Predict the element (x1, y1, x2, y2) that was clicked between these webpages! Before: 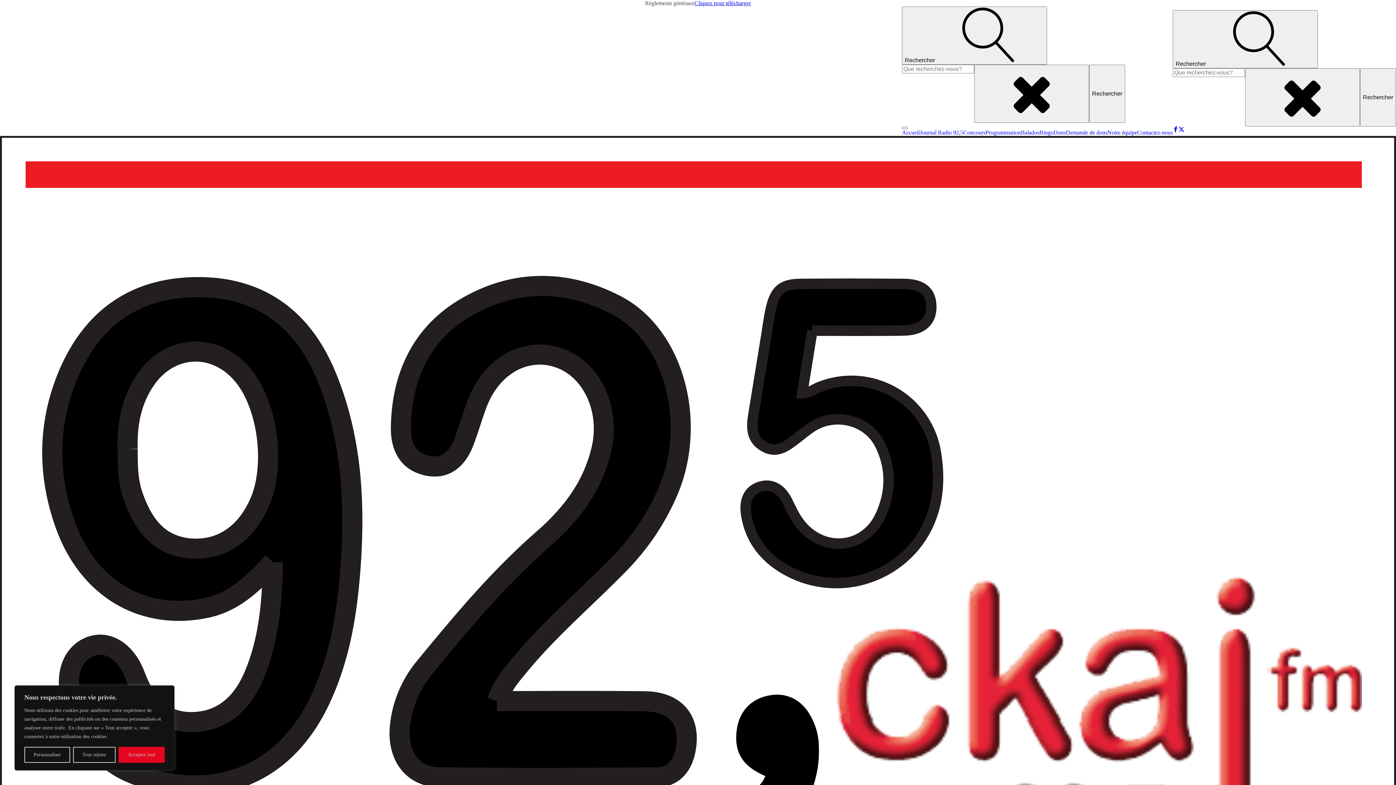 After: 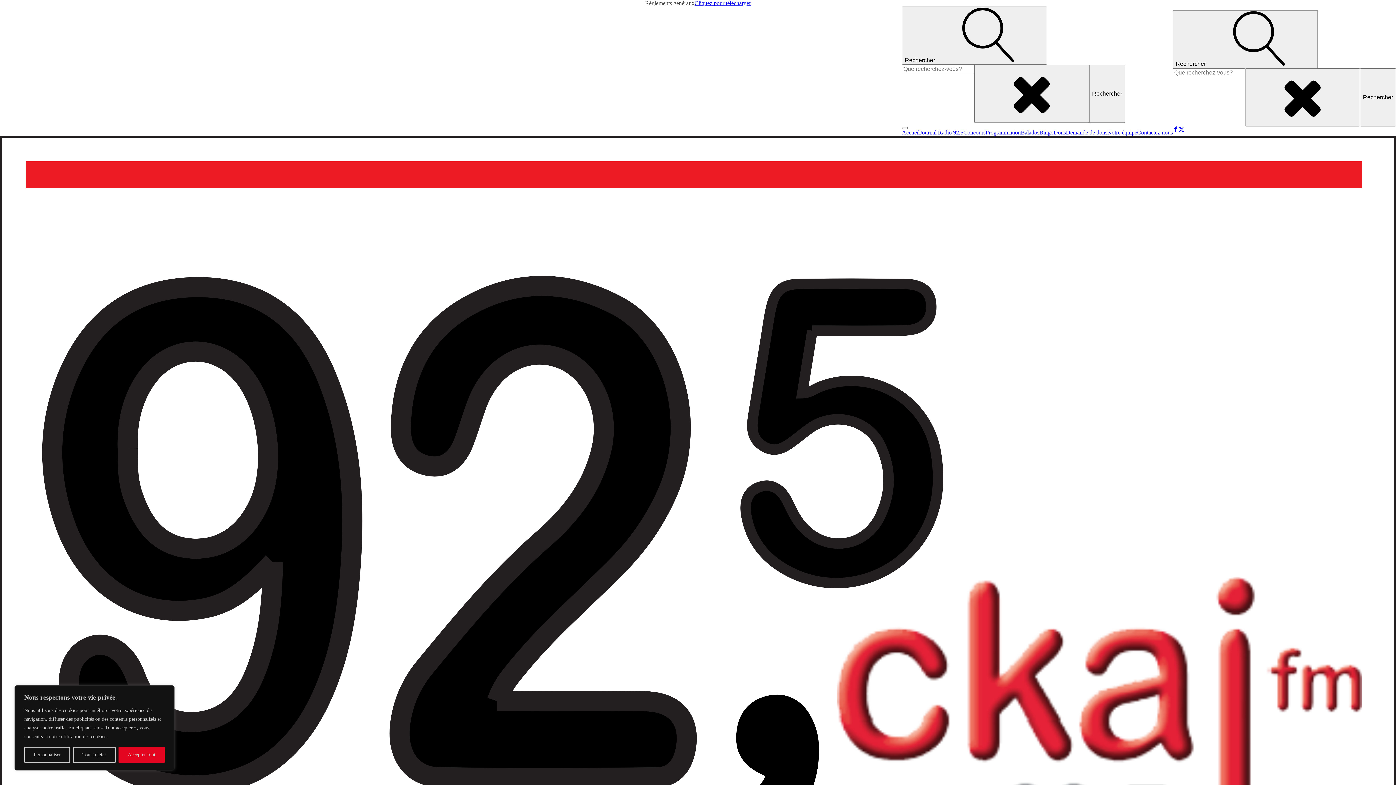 Action: bbox: (985, 129, 1021, 136) label: Programmation